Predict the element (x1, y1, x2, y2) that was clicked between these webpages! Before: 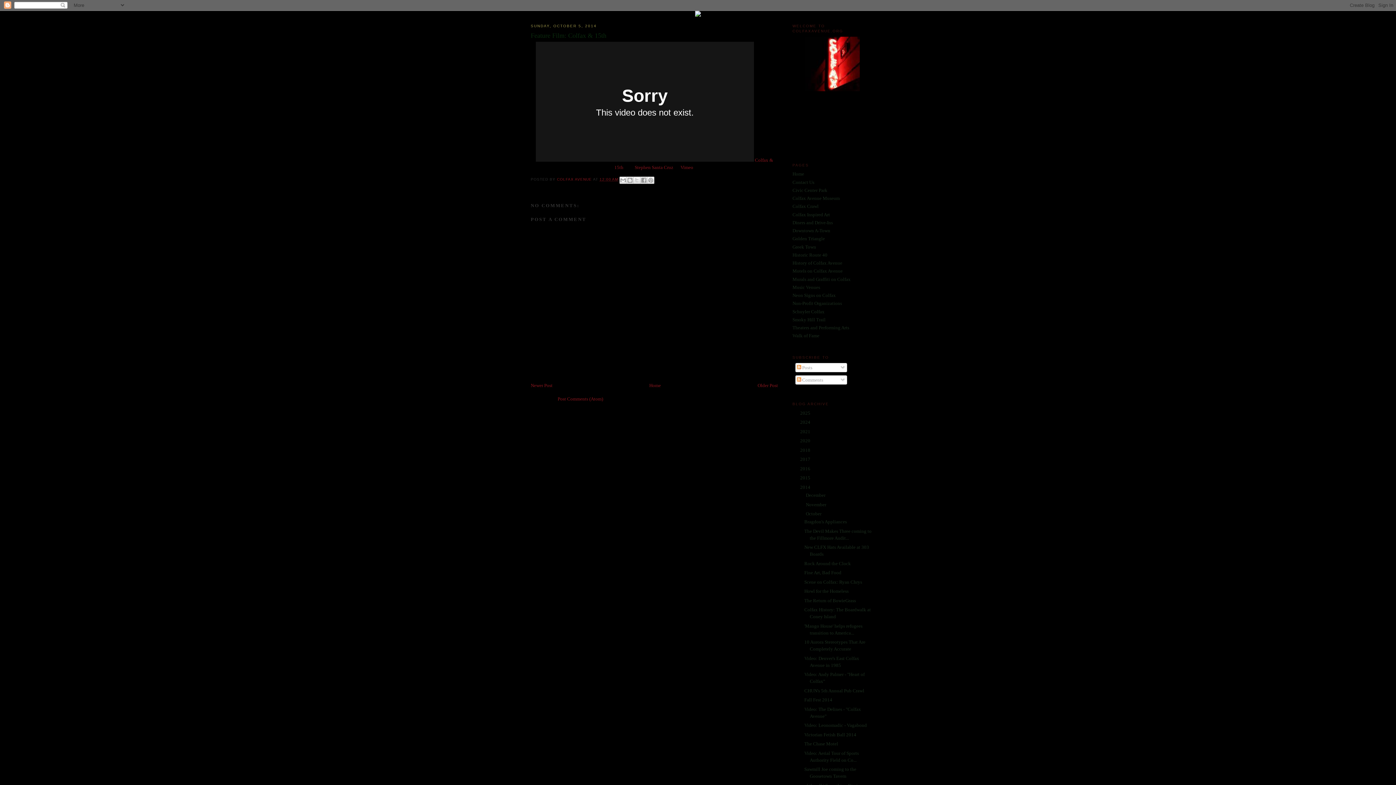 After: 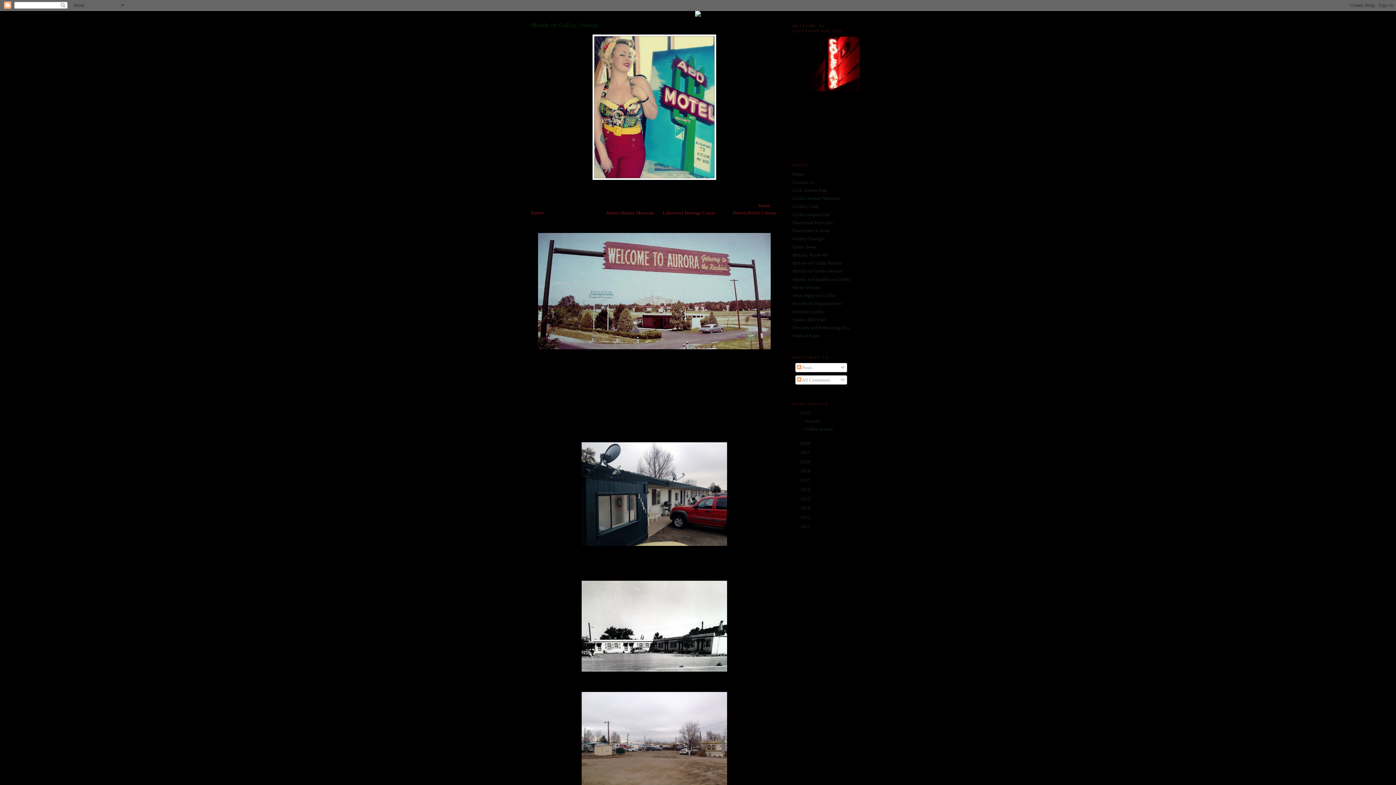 Action: label: Motels on Colfax Avenue bbox: (792, 268, 842, 273)